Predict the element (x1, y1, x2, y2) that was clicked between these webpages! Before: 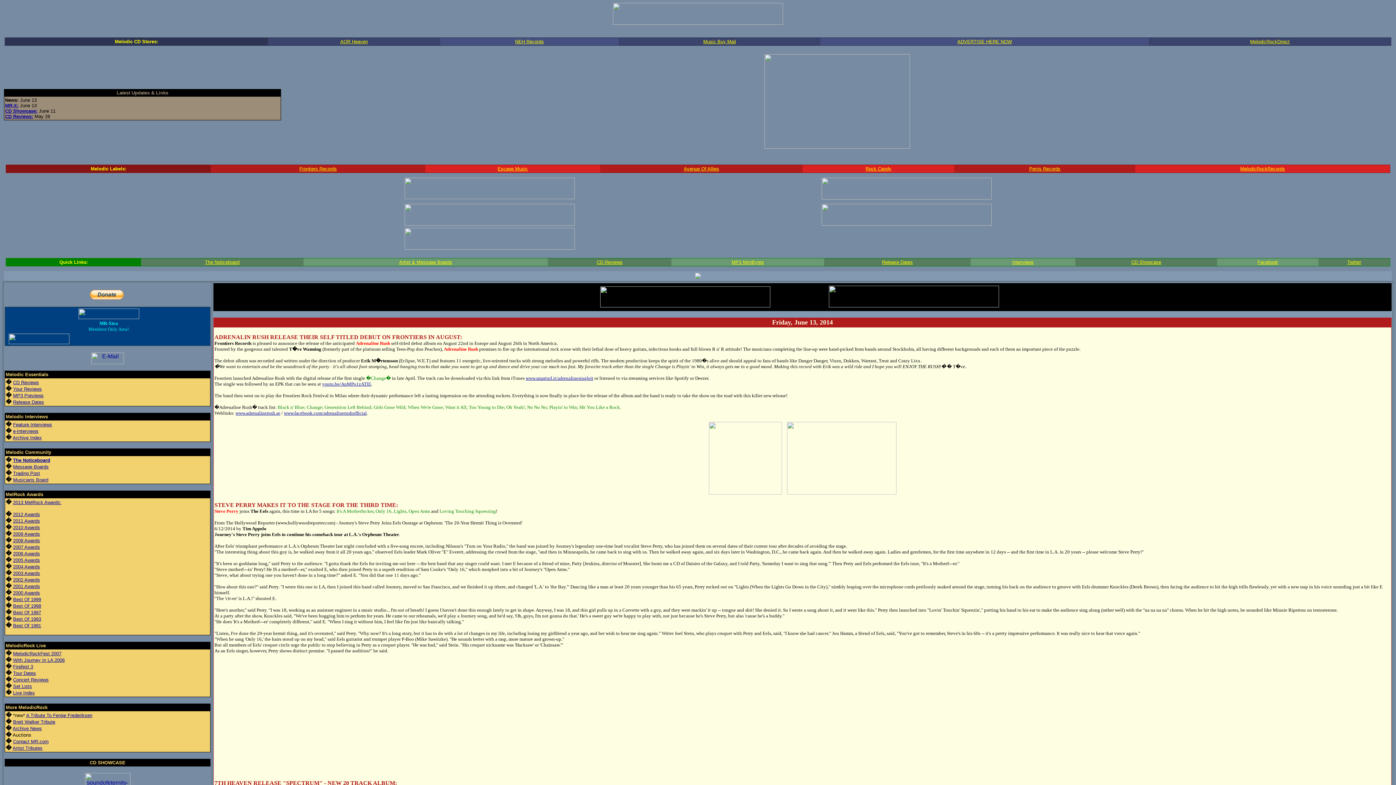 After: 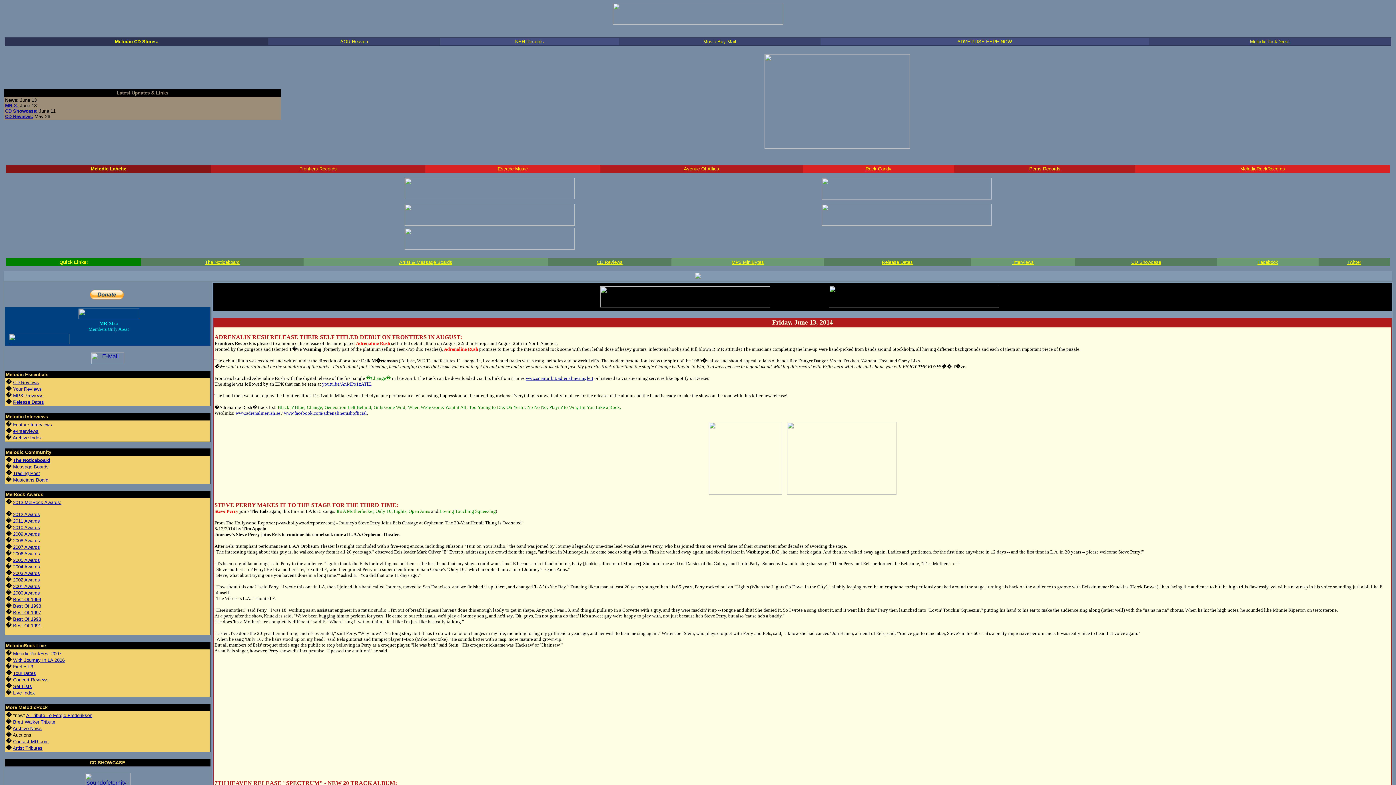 Action: bbox: (13, 512, 40, 517) label: 2012 Awards